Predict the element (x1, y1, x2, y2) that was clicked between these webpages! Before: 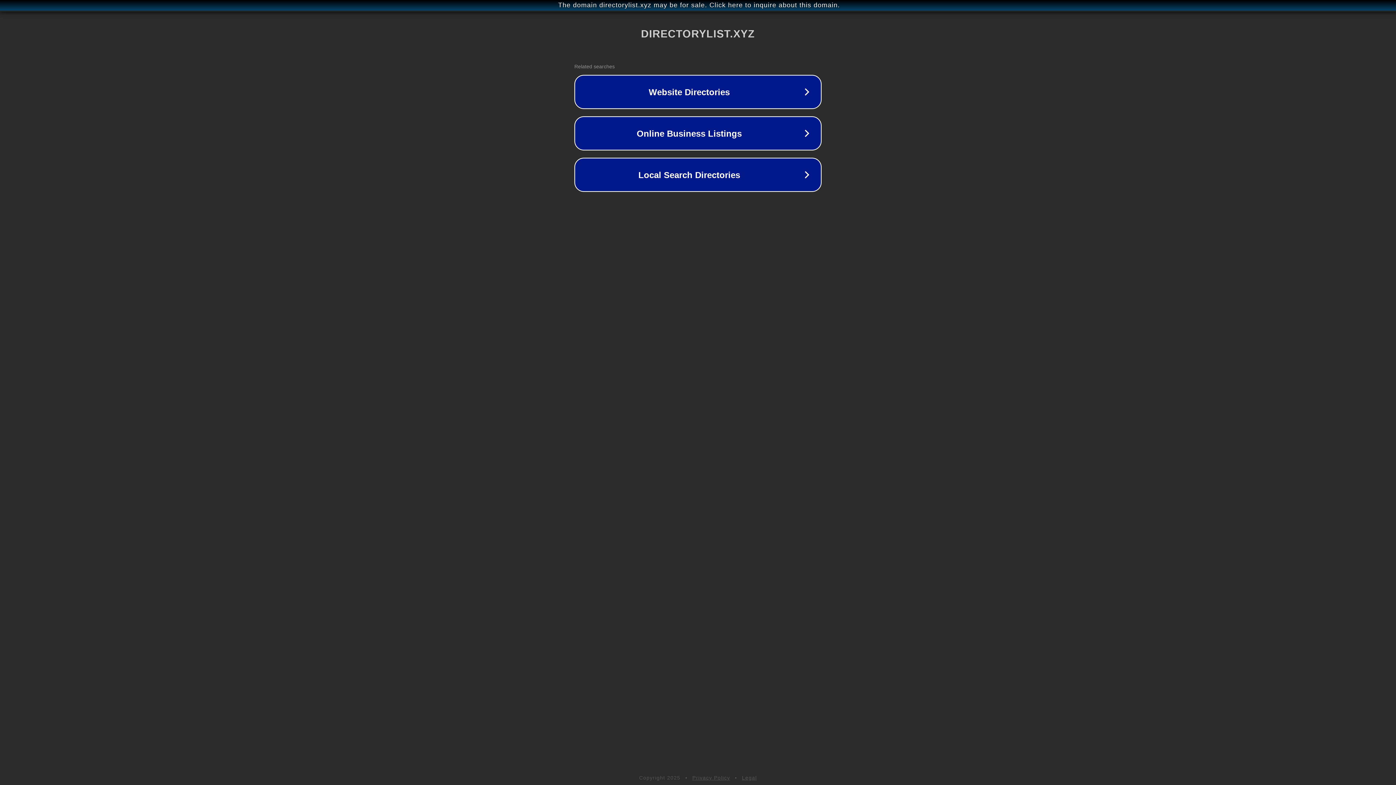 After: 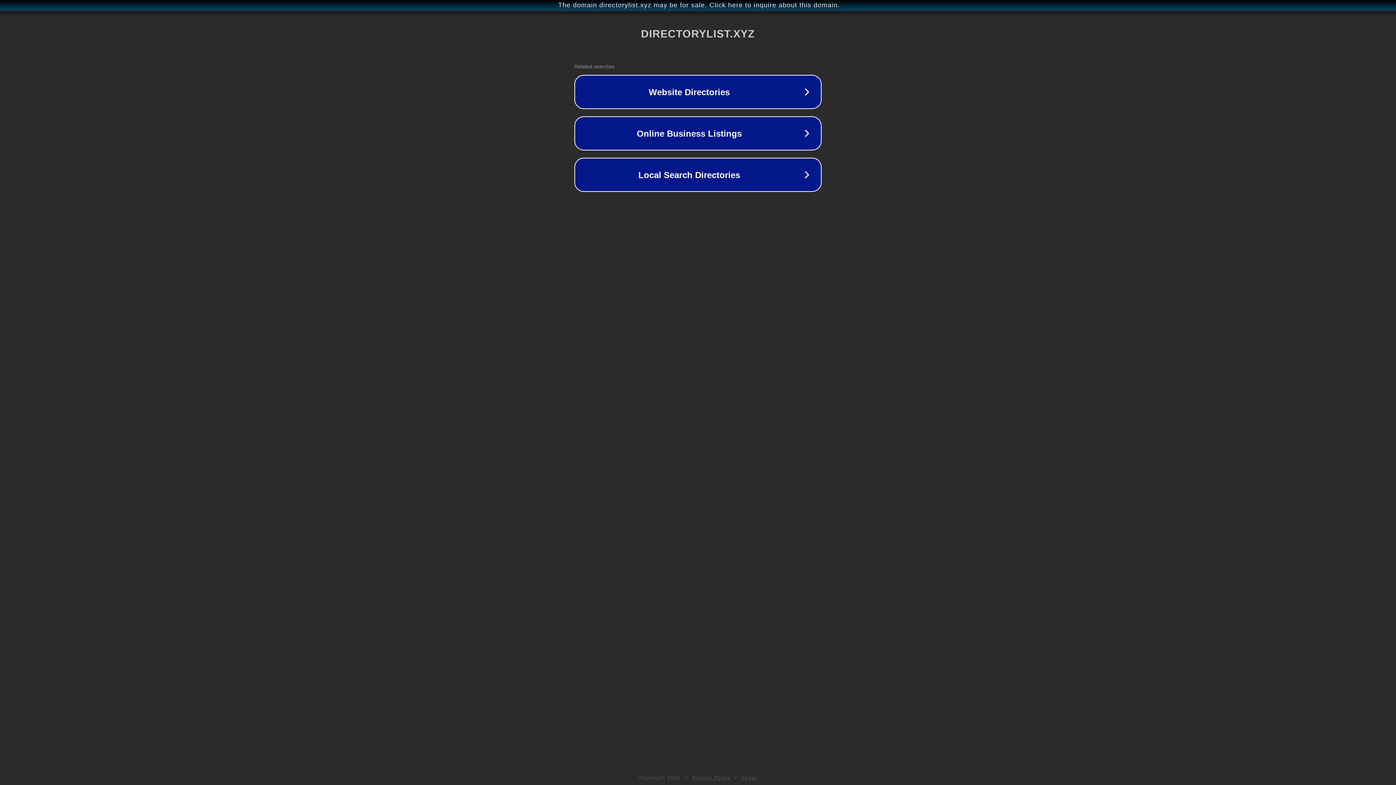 Action: bbox: (742, 775, 757, 781) label: Legal